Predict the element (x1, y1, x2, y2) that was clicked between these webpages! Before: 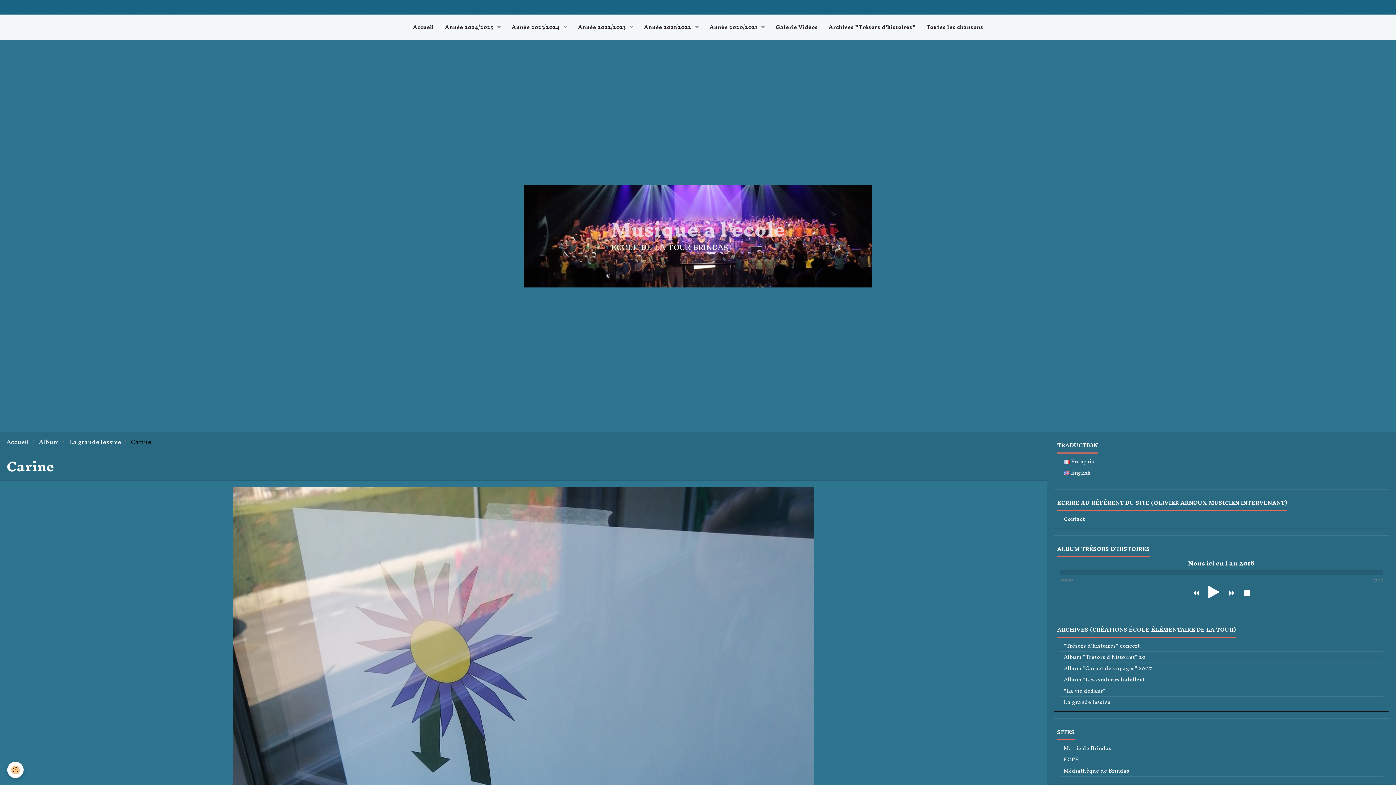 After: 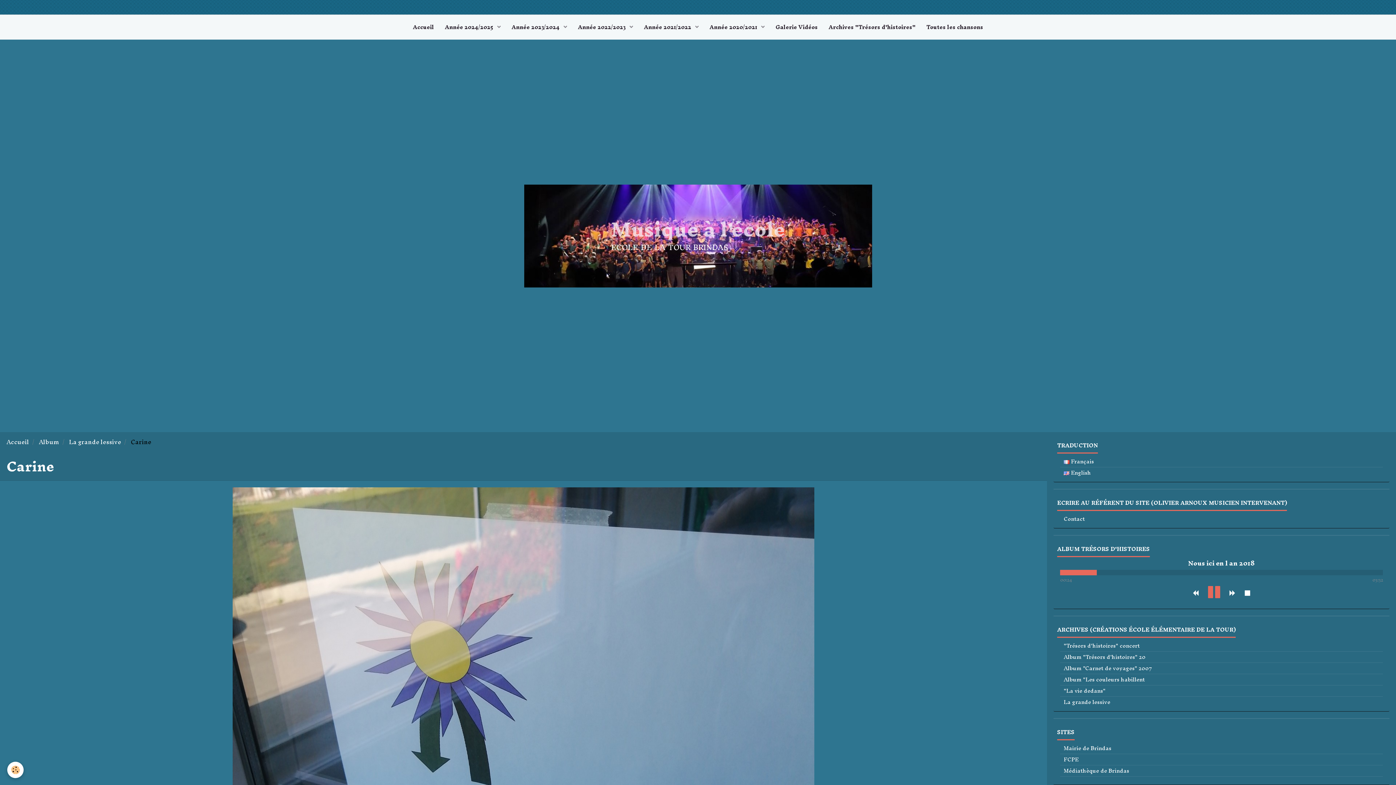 Action: bbox: (1204, 582, 1224, 602)